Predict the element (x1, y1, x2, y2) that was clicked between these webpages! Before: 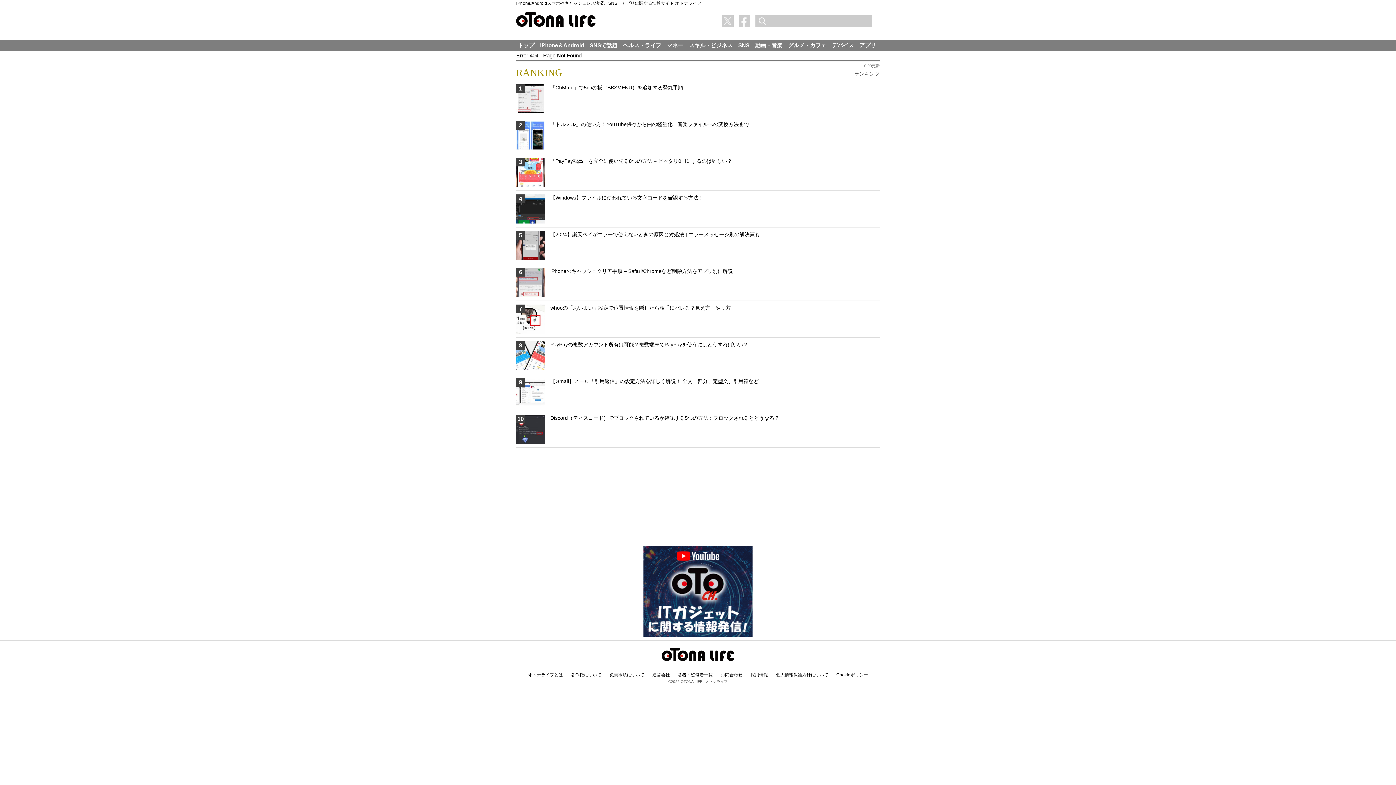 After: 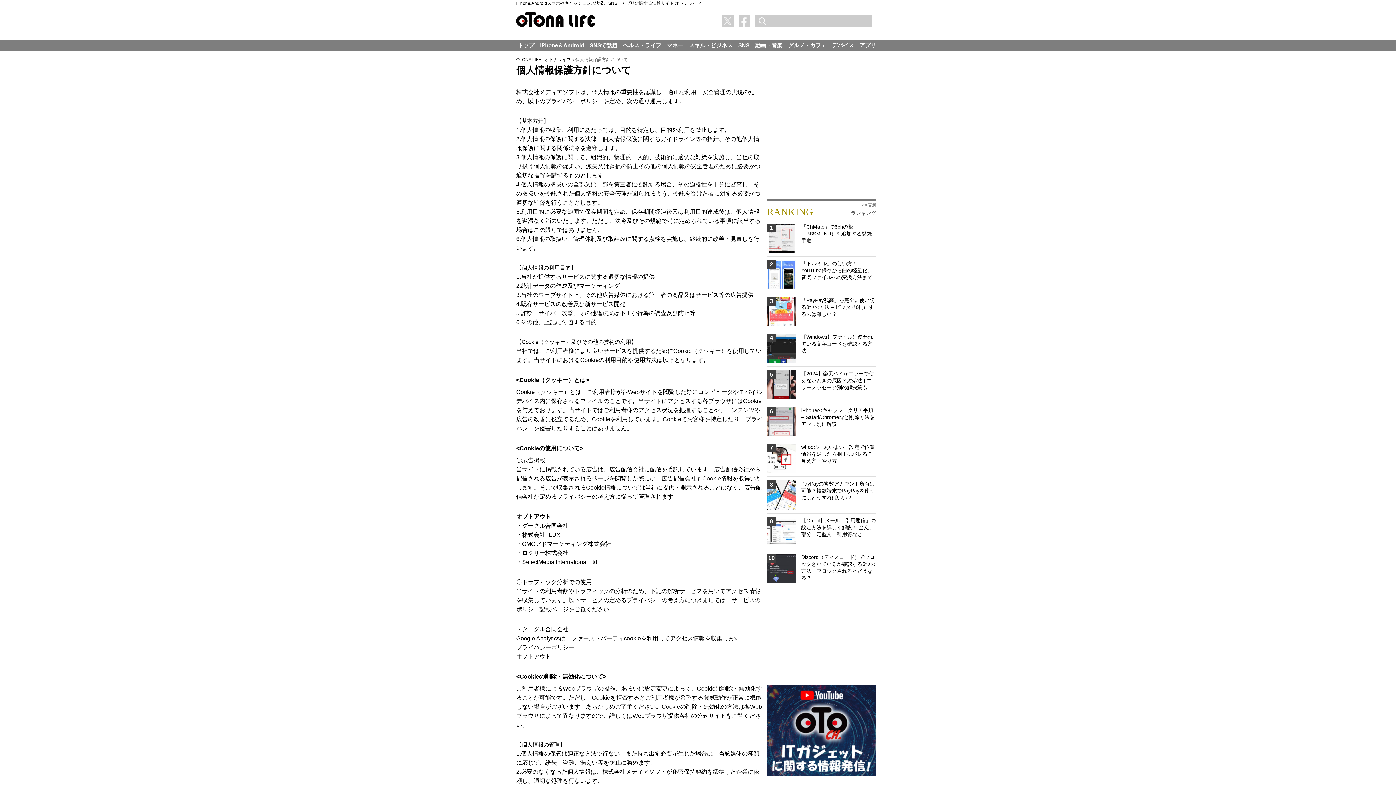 Action: bbox: (776, 672, 828, 677) label: 個人情報保護方針について